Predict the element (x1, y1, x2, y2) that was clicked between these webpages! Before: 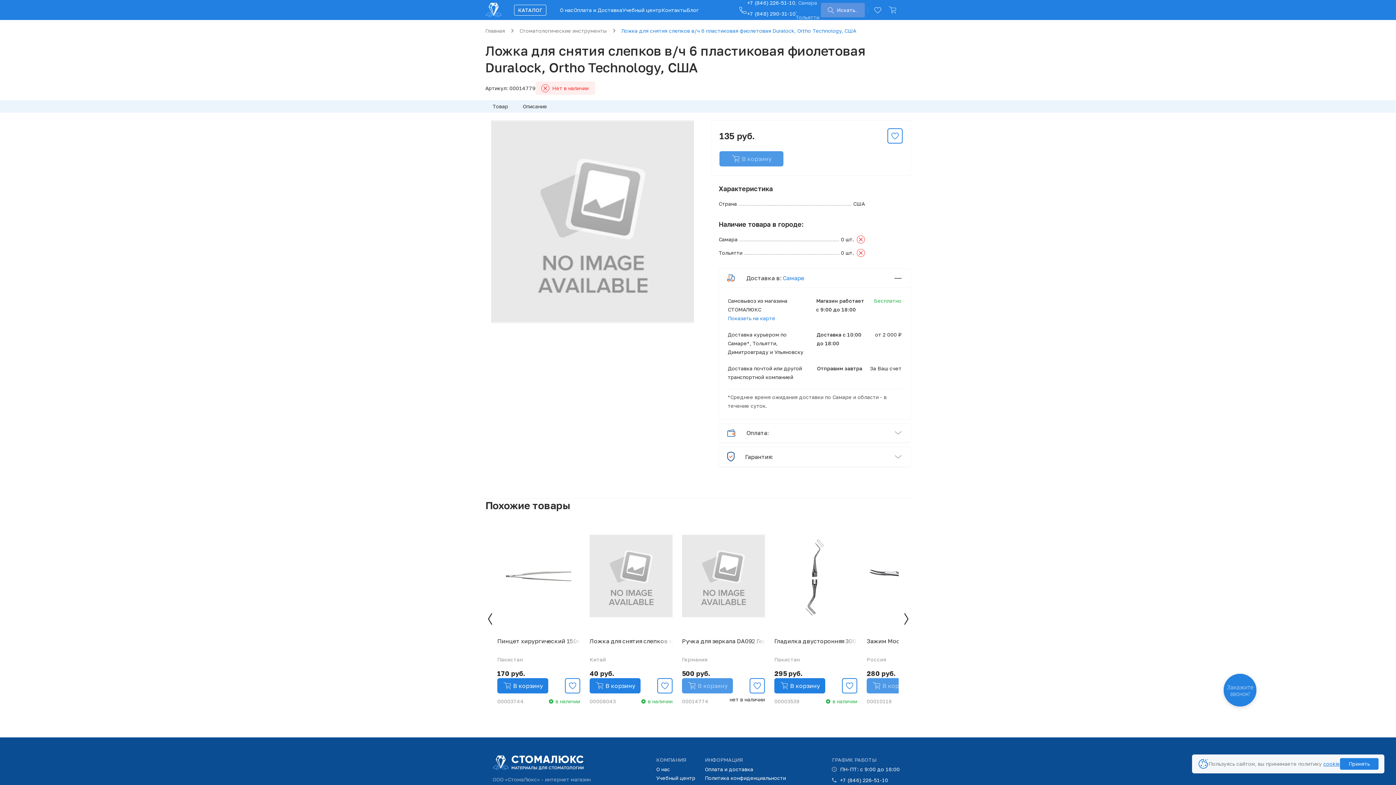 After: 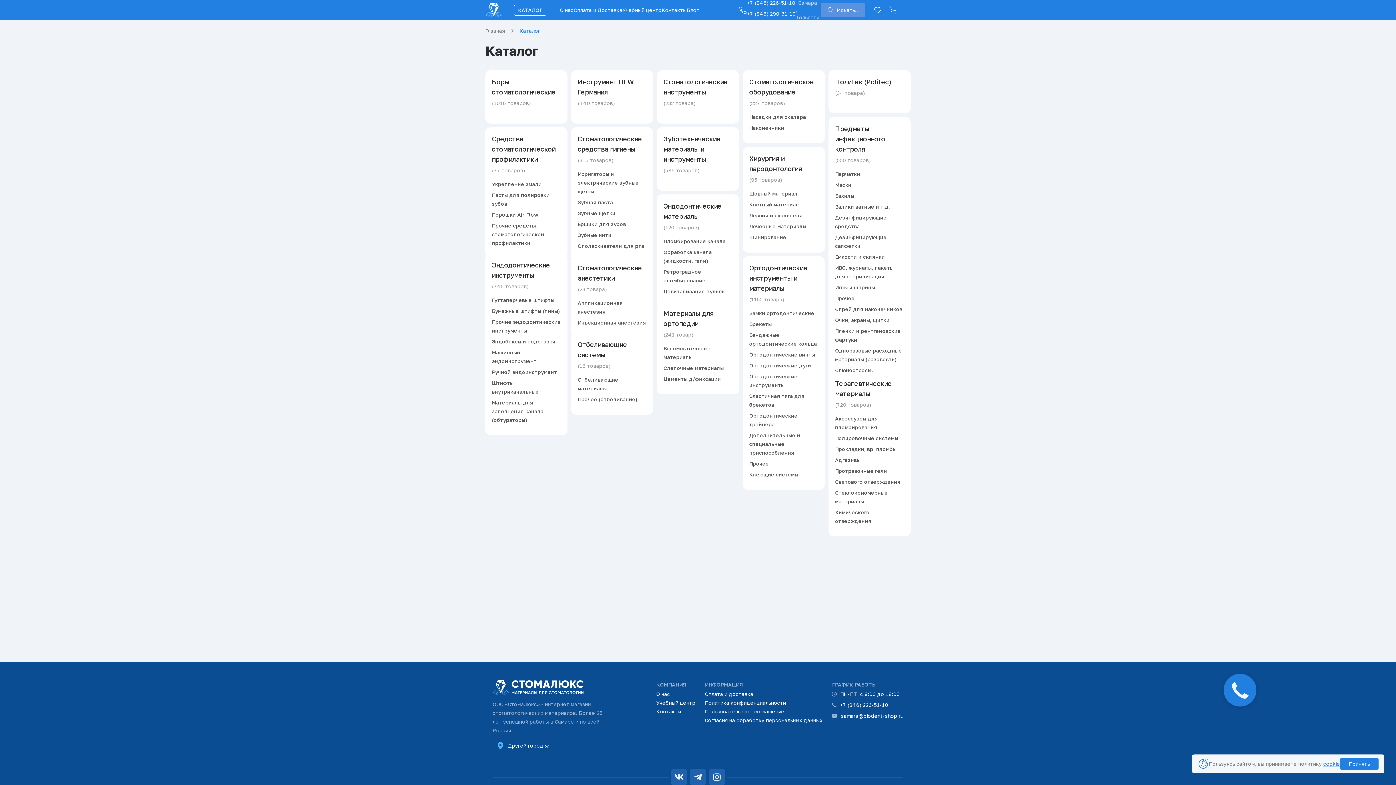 Action: label: КАТАЛОГ bbox: (514, 4, 546, 15)